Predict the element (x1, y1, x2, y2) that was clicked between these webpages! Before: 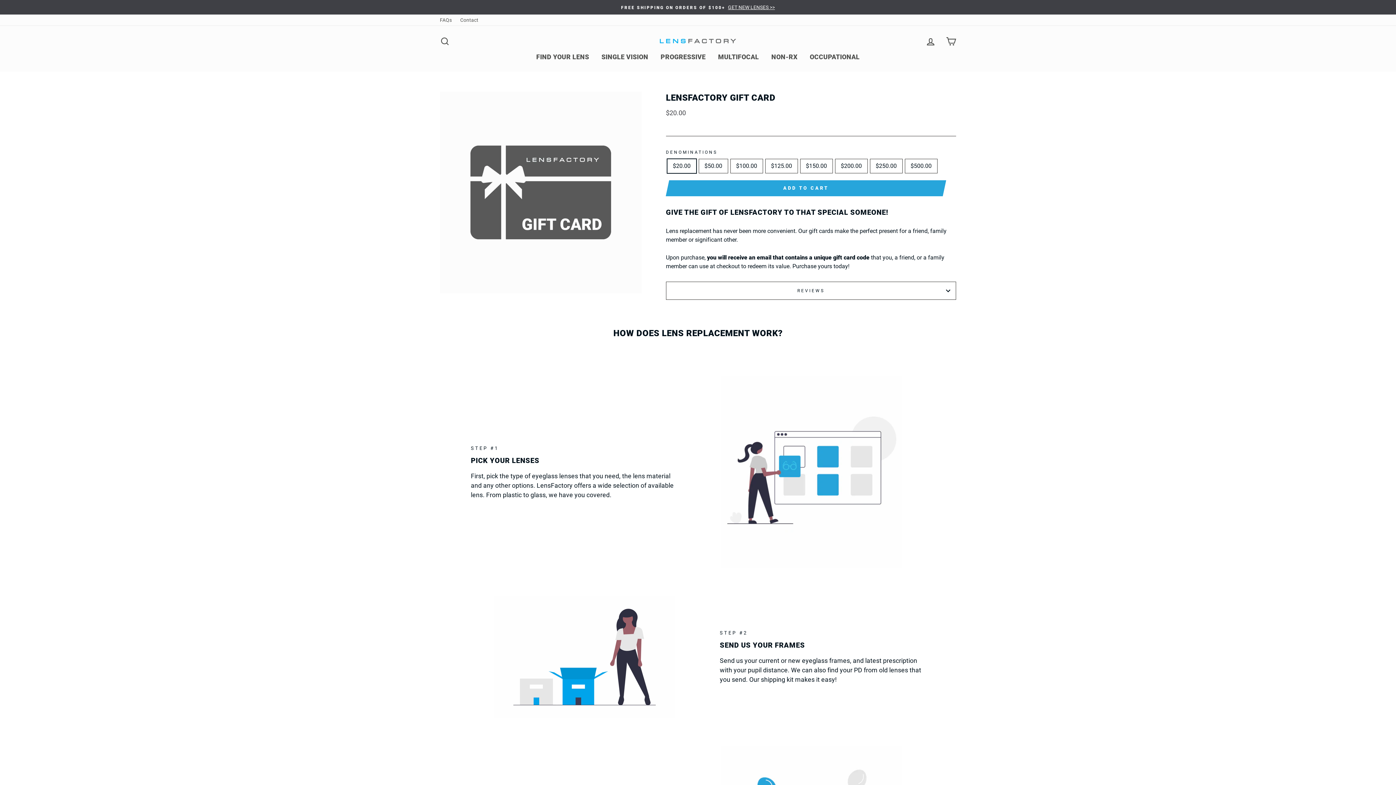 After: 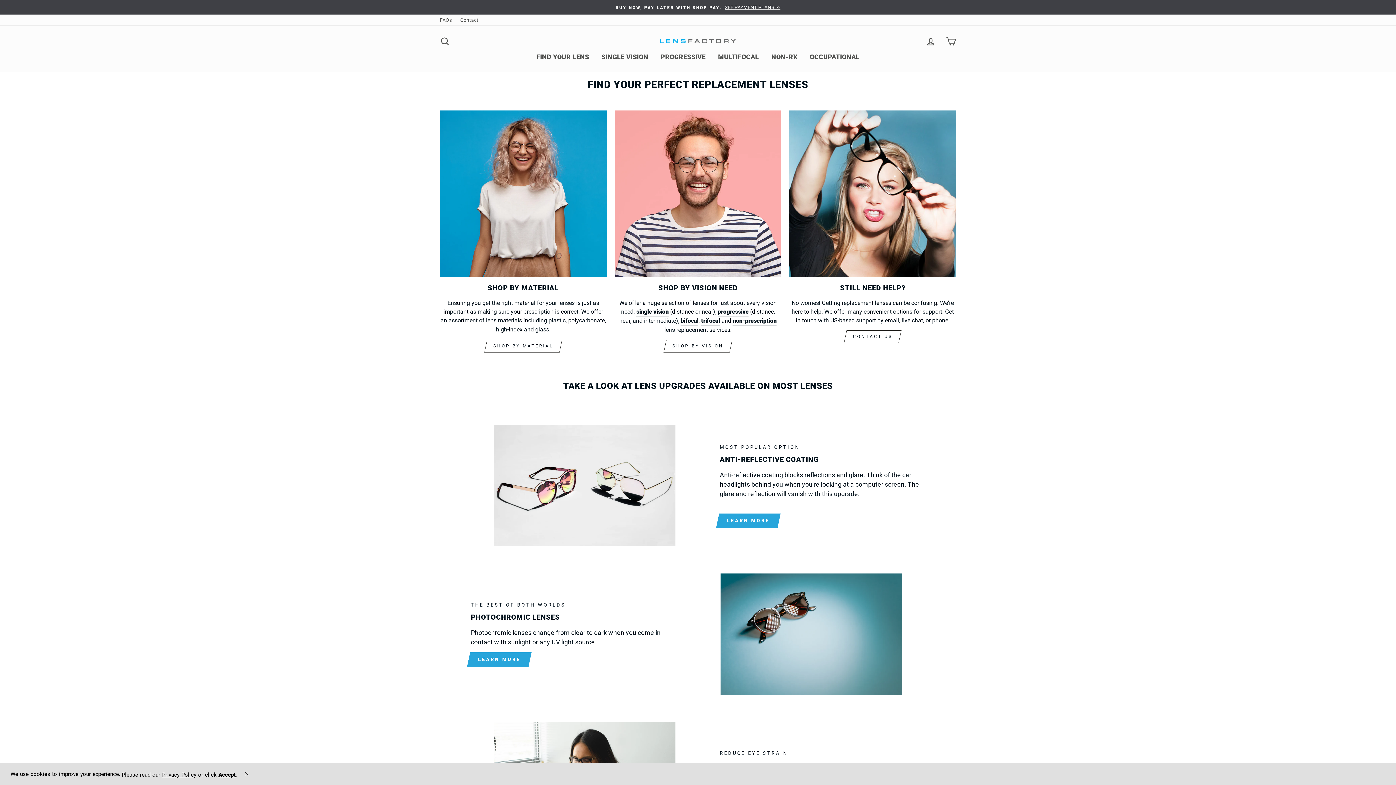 Action: label: FIND YOUR LENS bbox: (530, 49, 594, 64)